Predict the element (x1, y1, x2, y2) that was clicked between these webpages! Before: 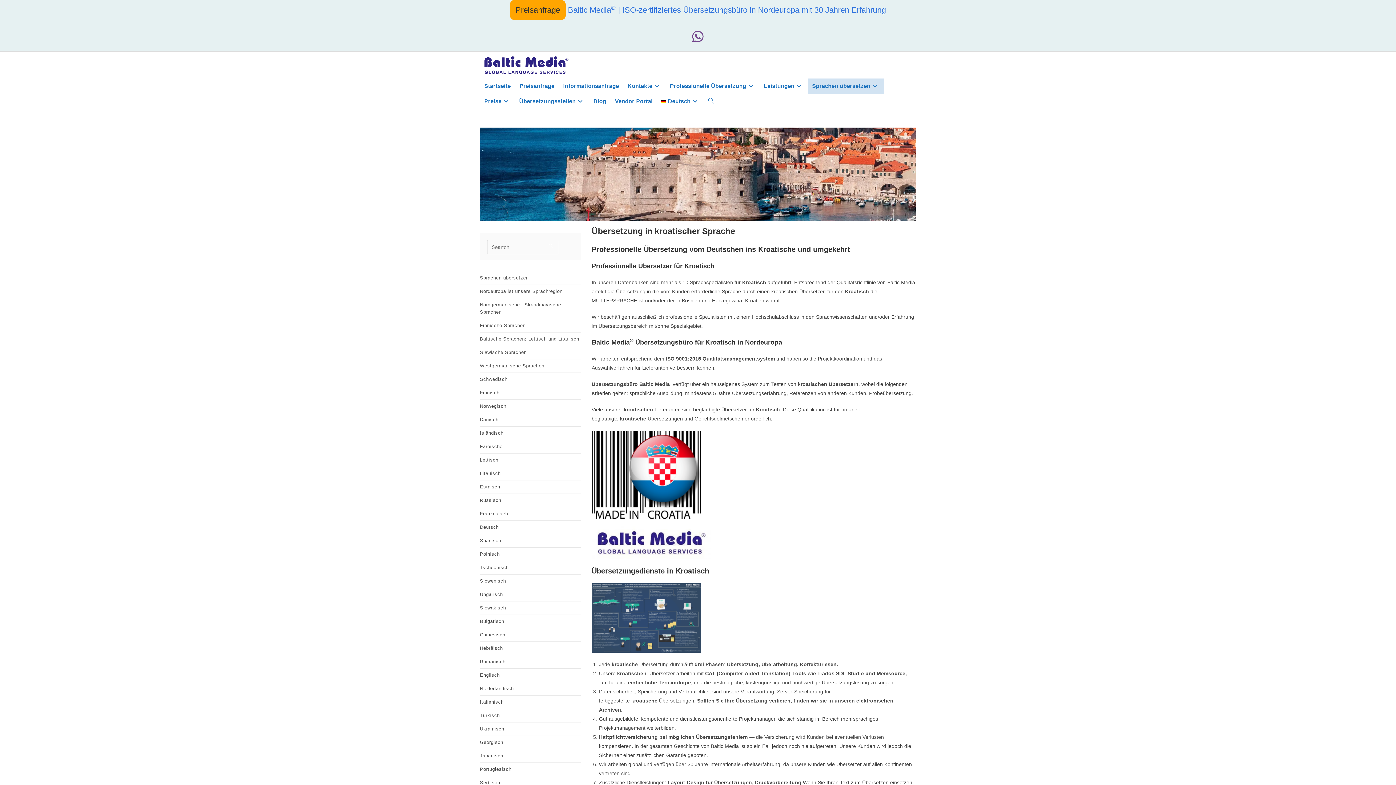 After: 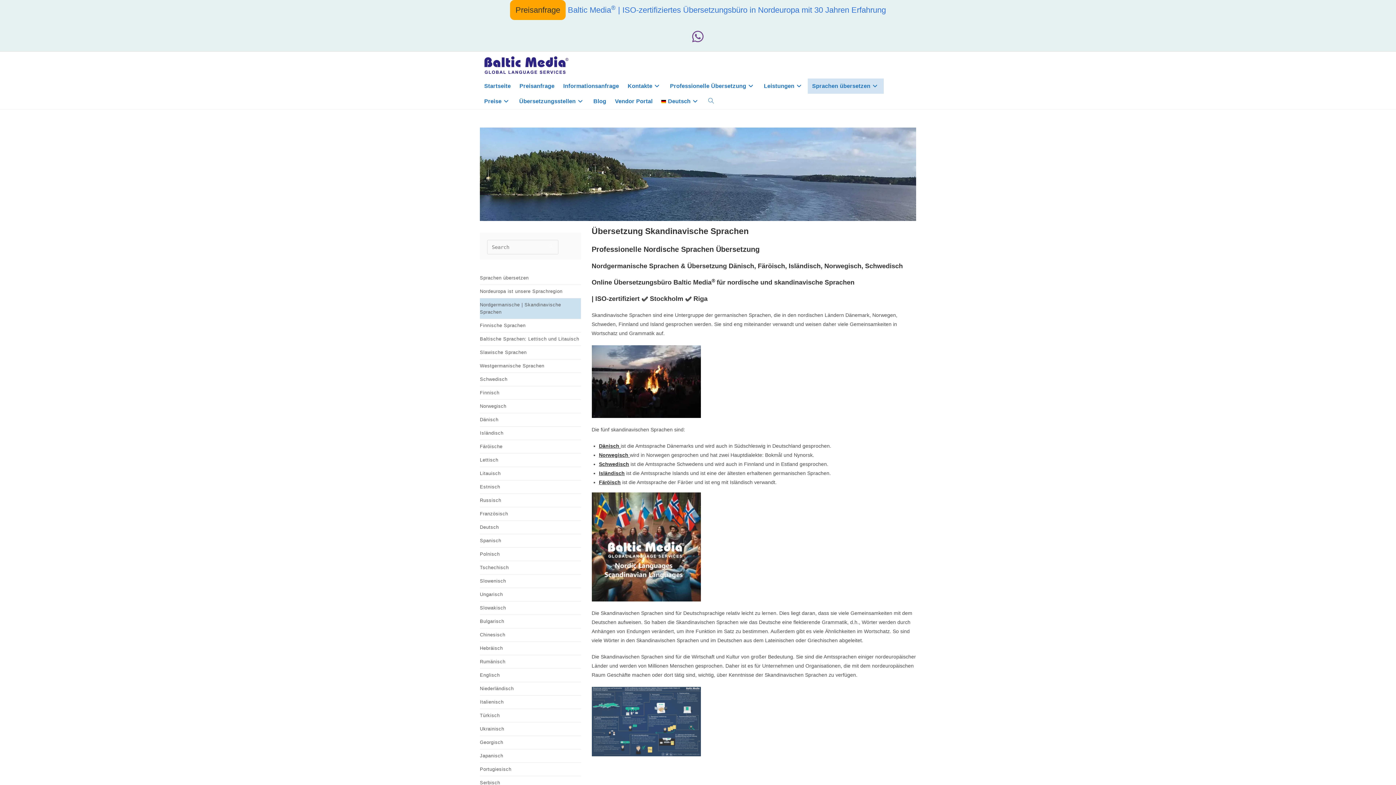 Action: label: Nordgermanische | Skandinavische Sprachen bbox: (480, 298, 580, 319)